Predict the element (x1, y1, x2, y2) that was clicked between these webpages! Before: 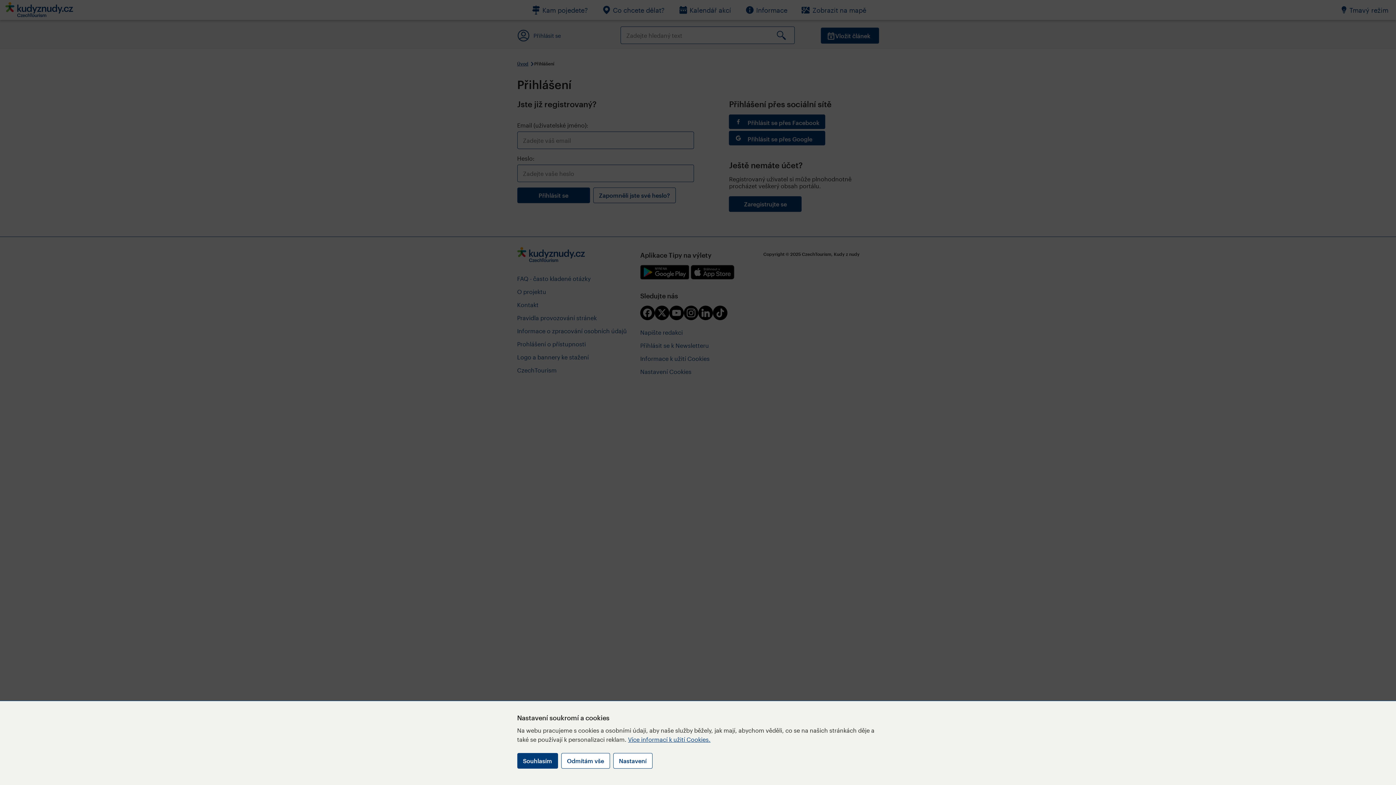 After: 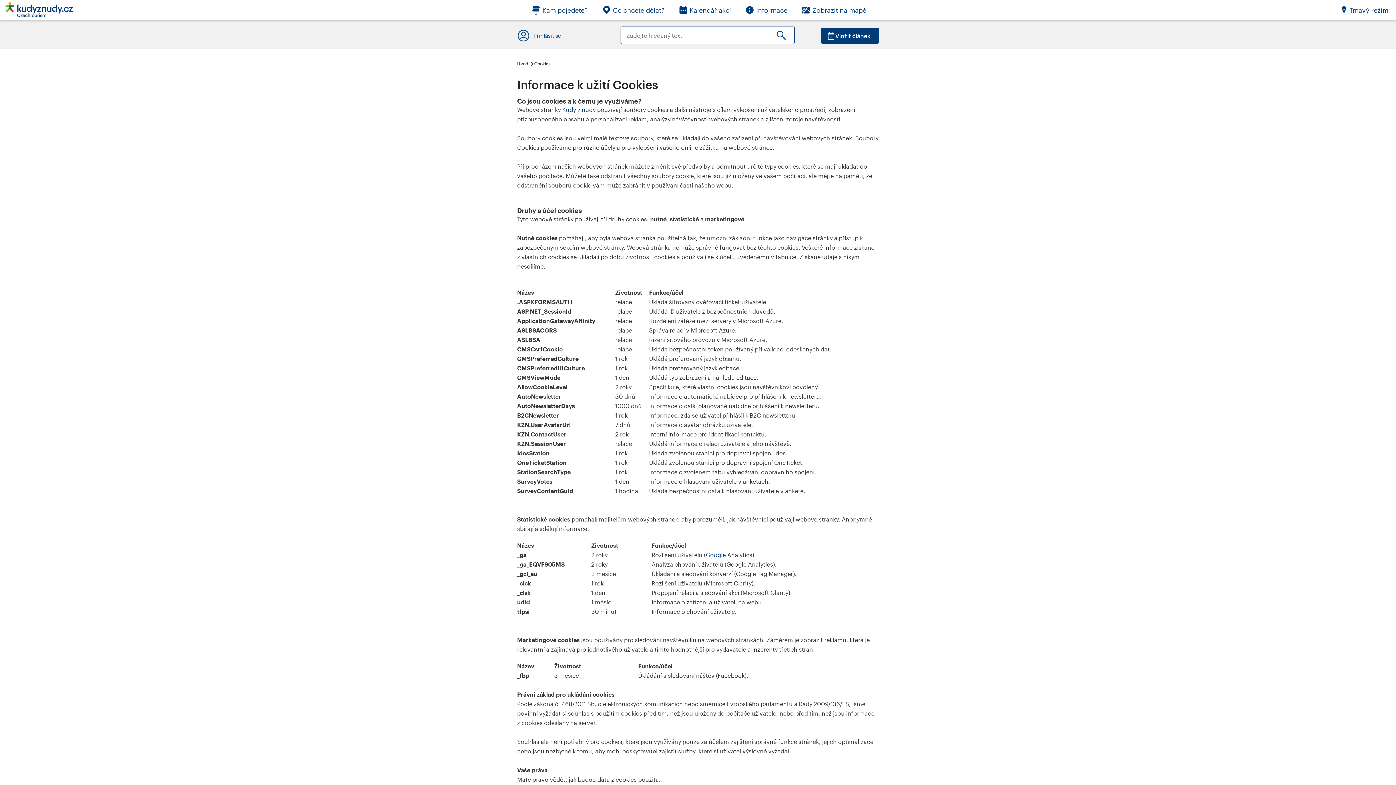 Action: bbox: (628, 736, 710, 743) label: Více informací k užití Cookies.